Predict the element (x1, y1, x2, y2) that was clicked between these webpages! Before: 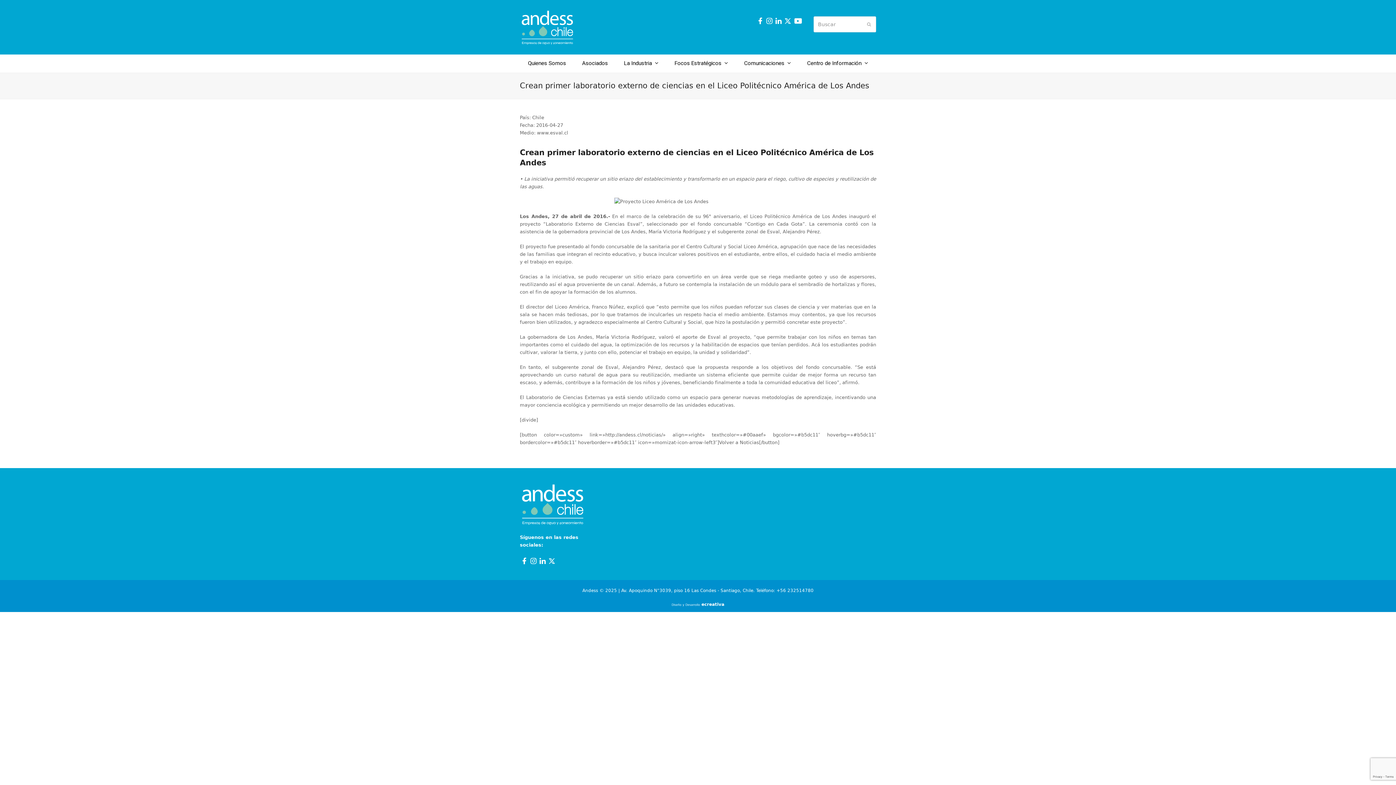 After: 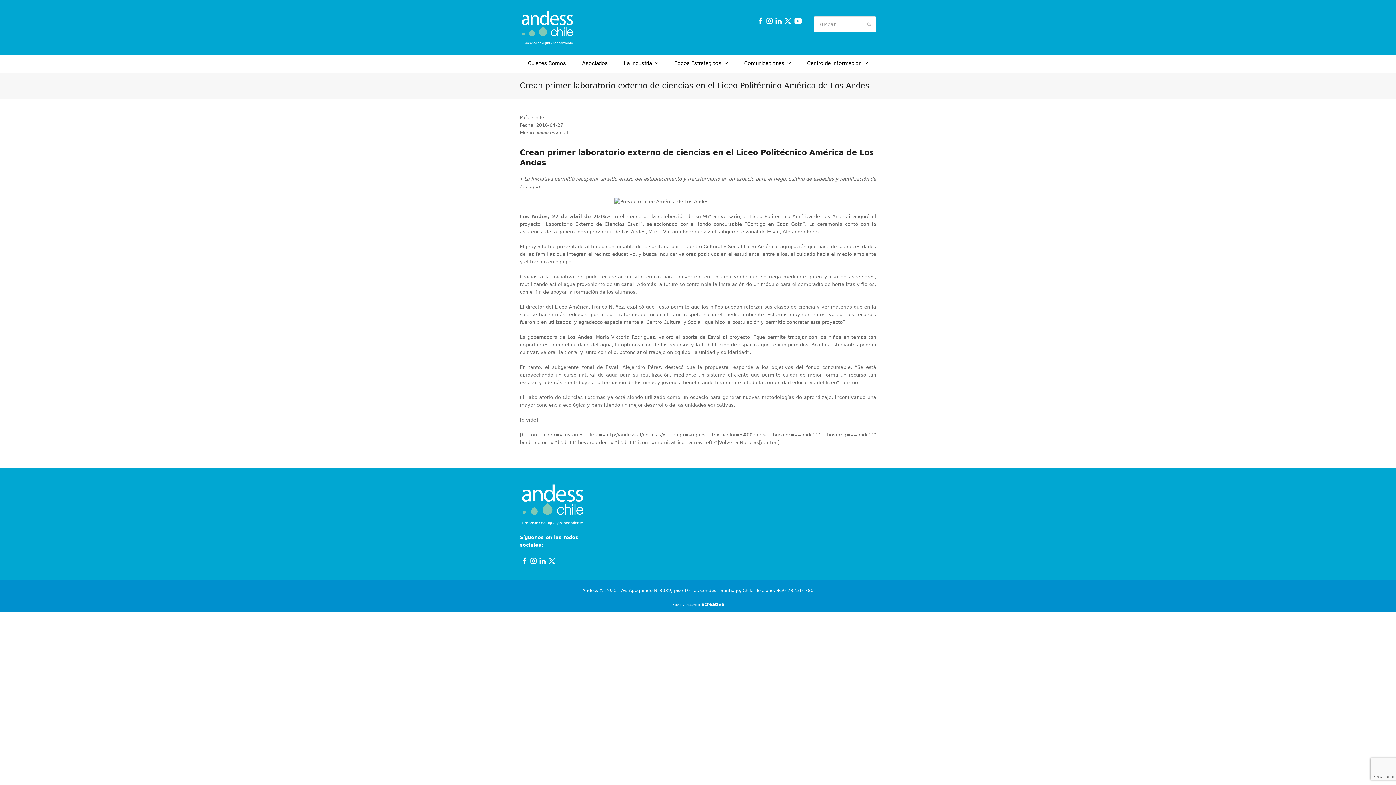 Action: bbox: (755, 17, 765, 23)